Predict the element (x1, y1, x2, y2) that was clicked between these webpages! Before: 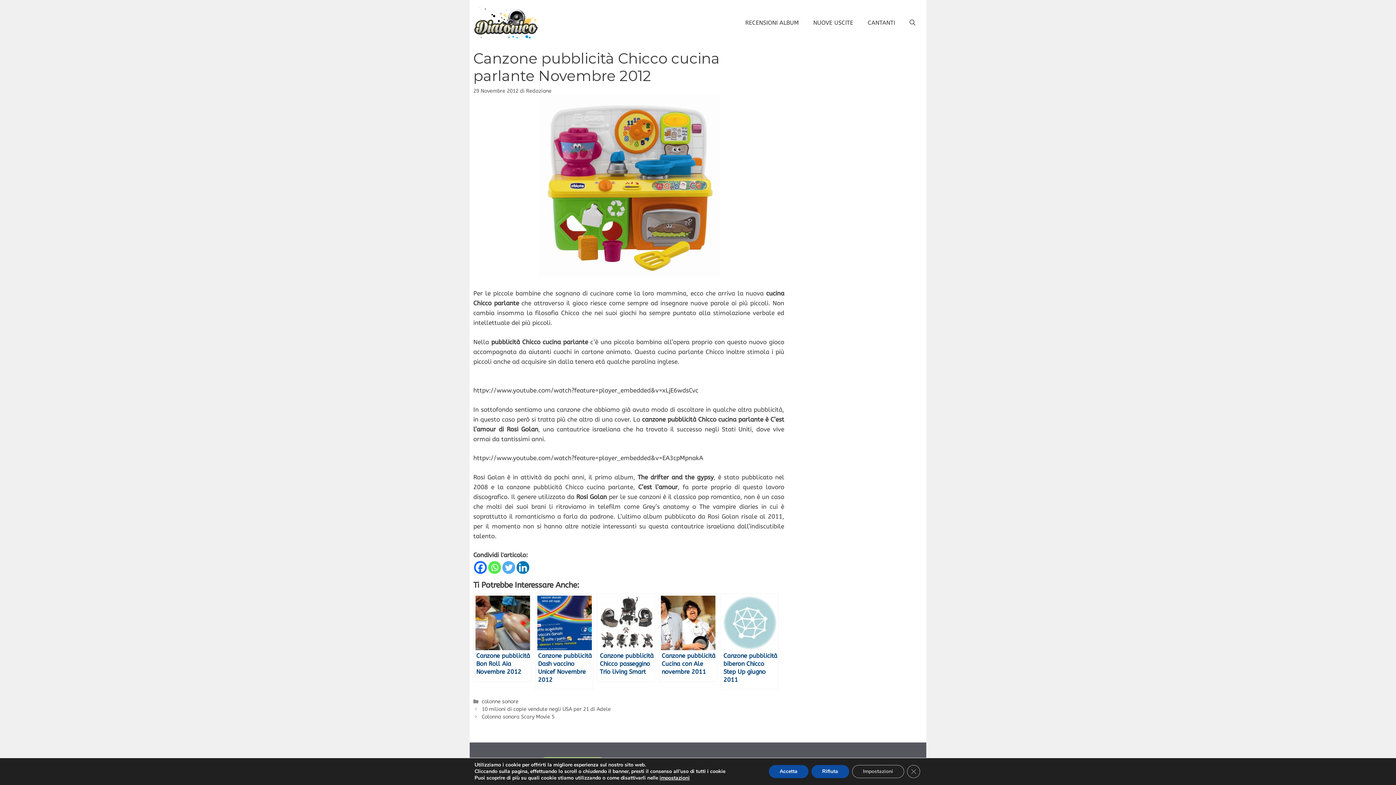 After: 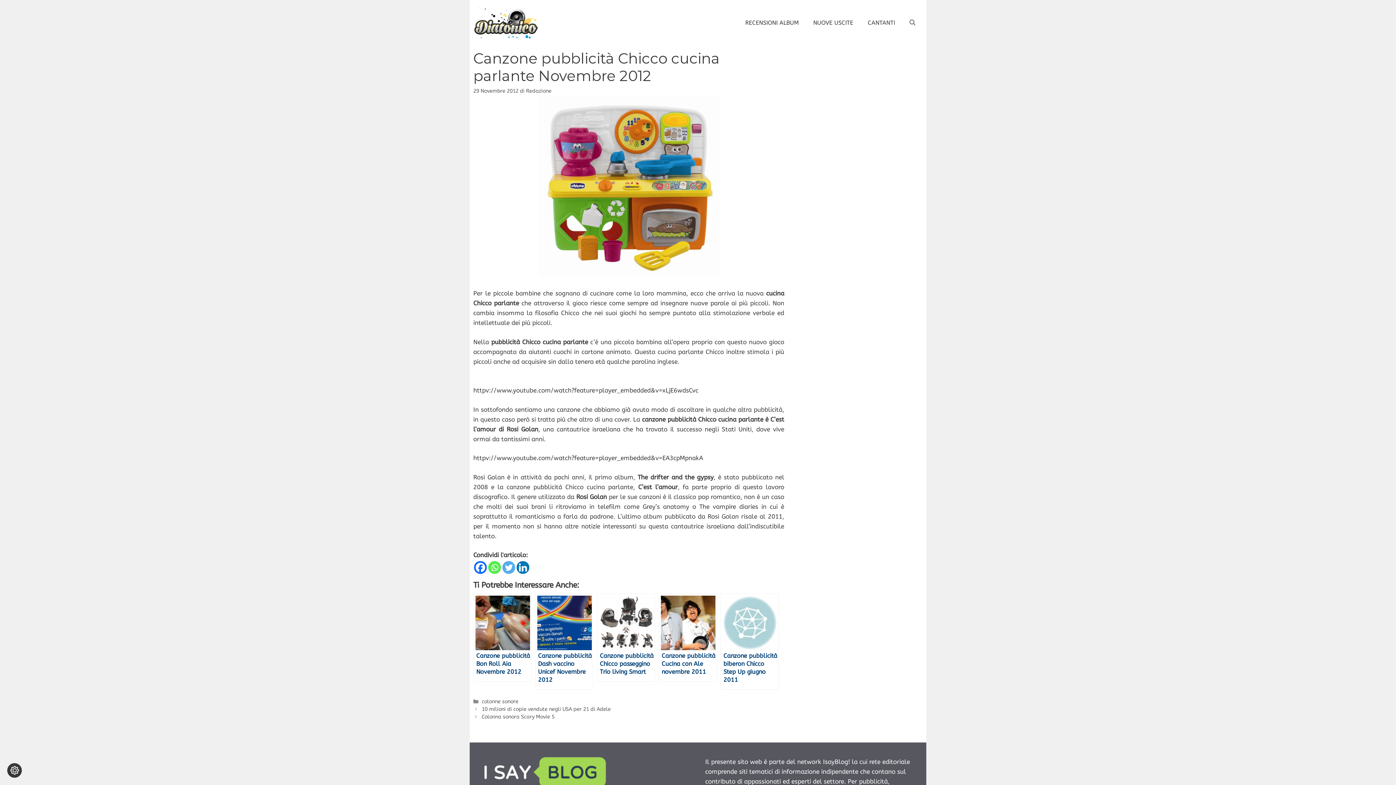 Action: bbox: (811, 765, 849, 778) label: Rifiuta